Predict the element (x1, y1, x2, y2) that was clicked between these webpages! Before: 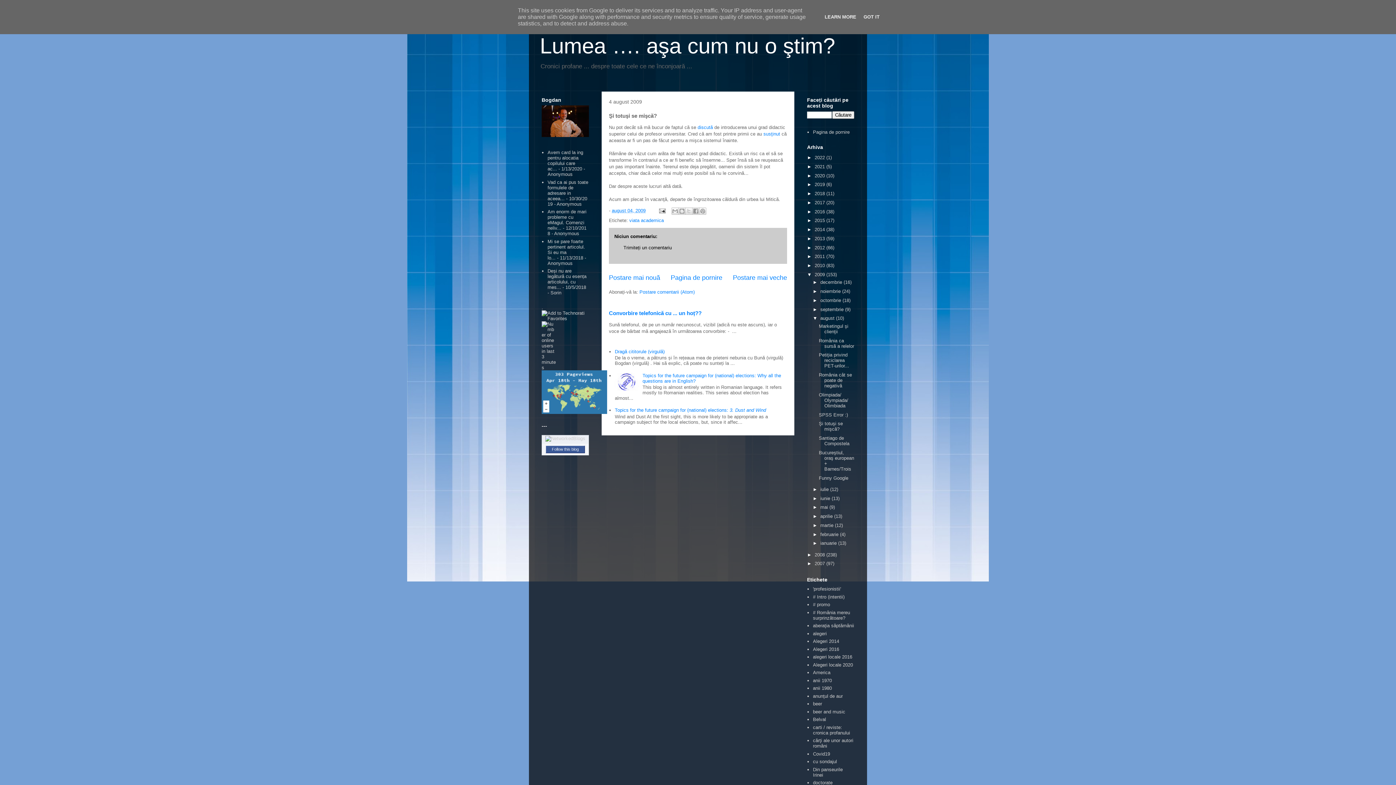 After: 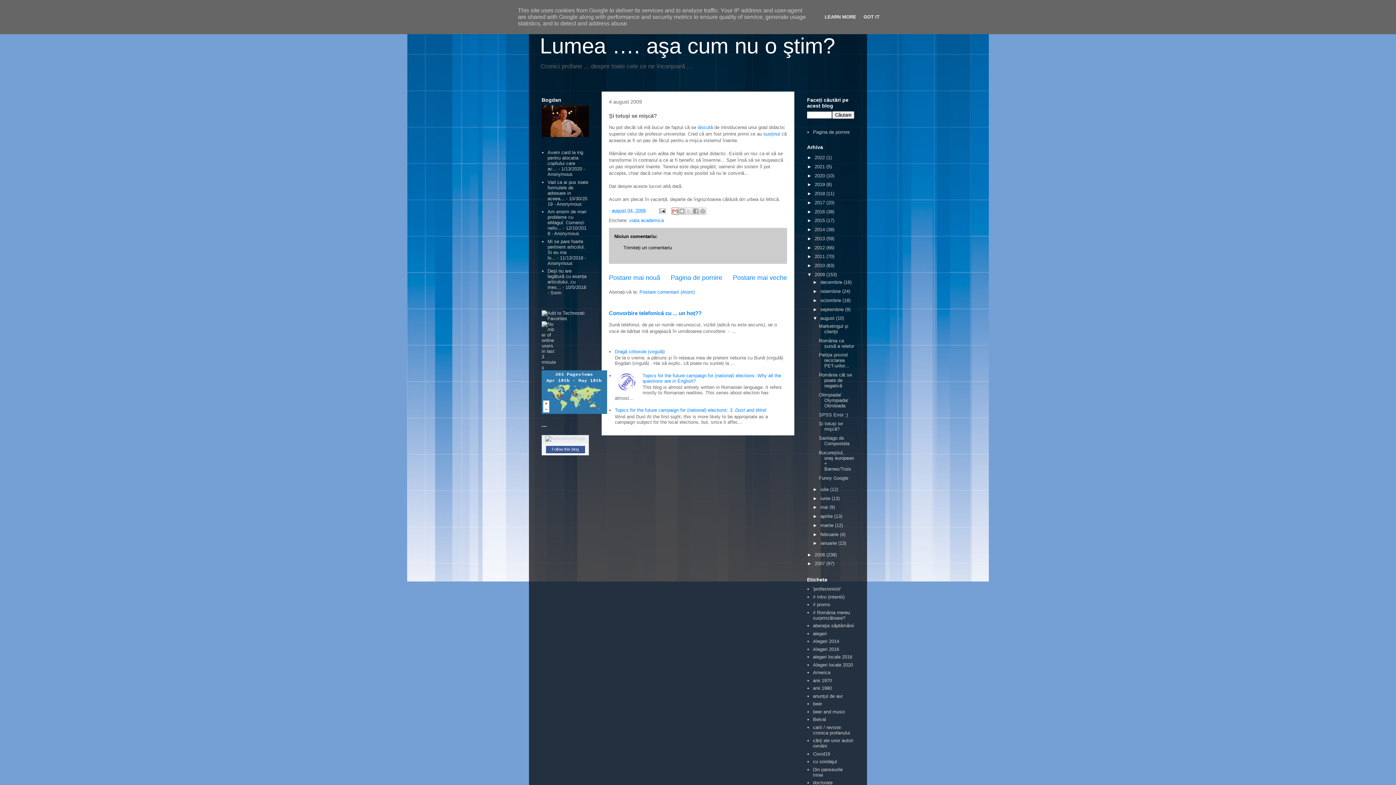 Action: label: Trimiteți prin e-mail bbox: (671, 207, 678, 214)